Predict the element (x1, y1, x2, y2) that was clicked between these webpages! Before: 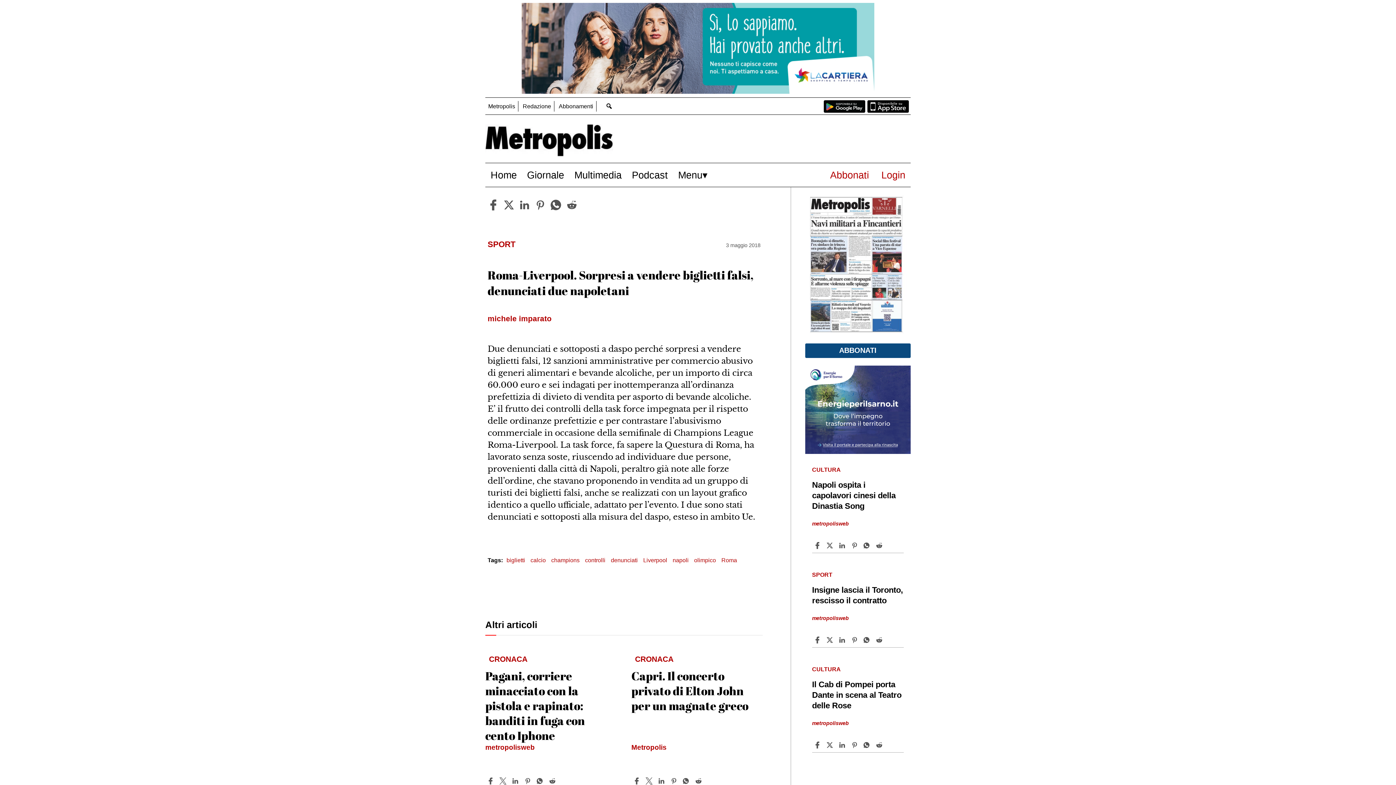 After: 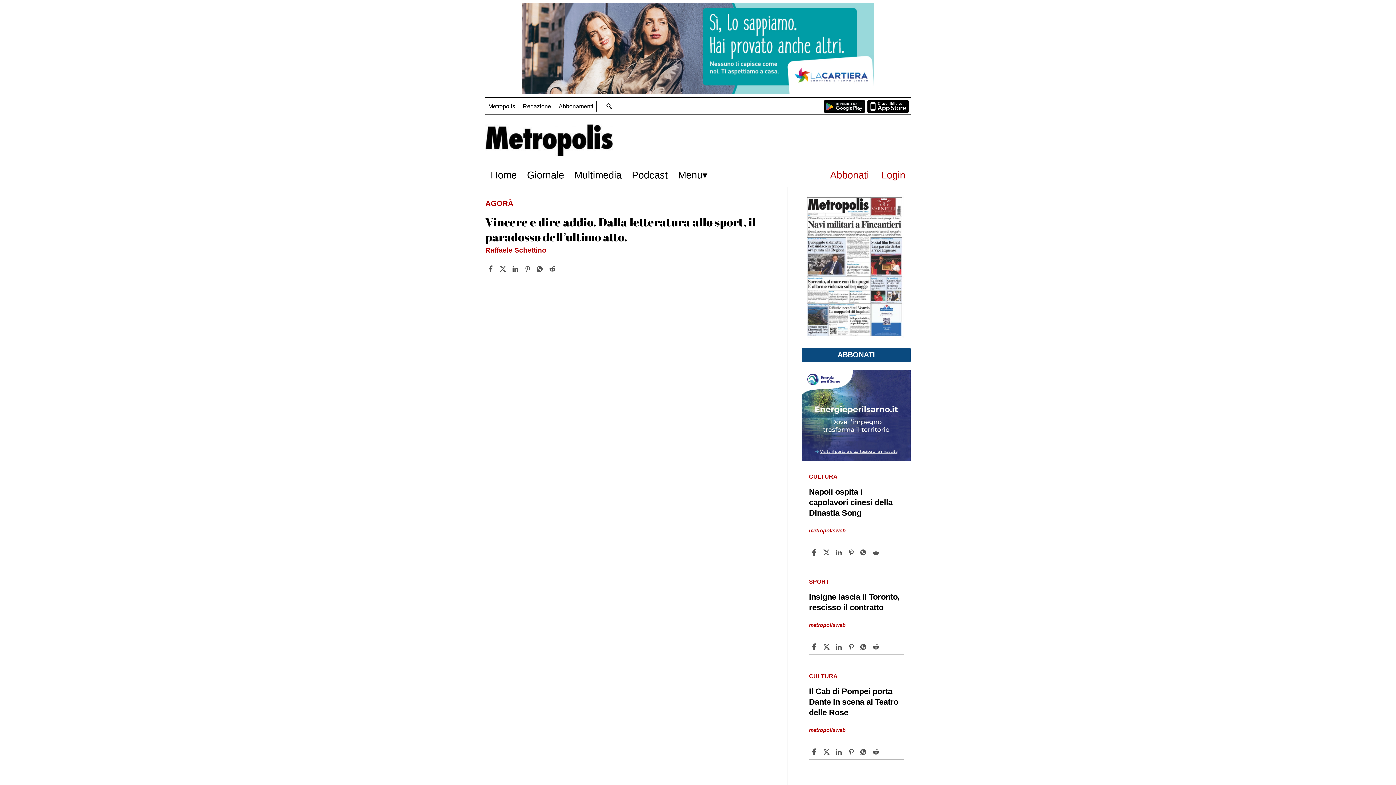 Action: label: calcio bbox: (528, 555, 547, 565)